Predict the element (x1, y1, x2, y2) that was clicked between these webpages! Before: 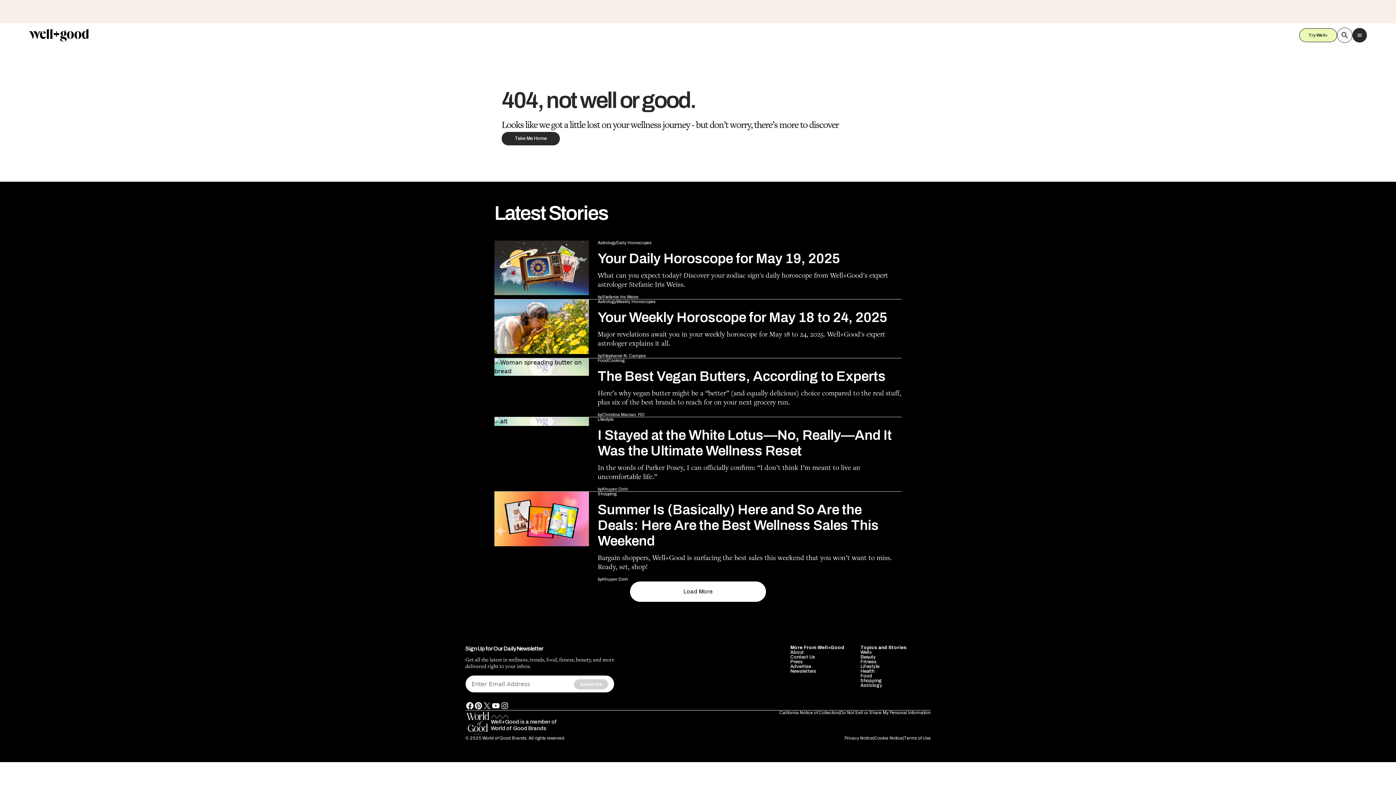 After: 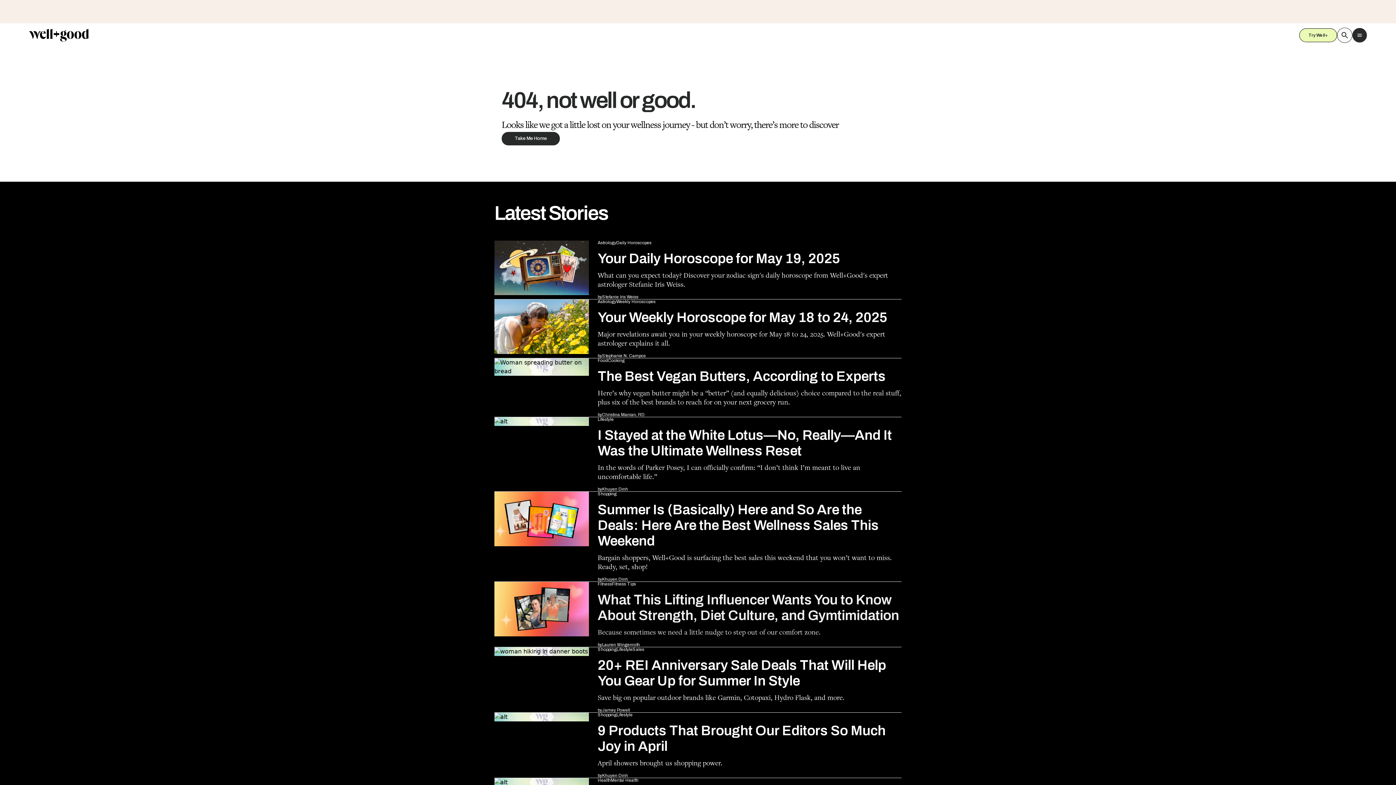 Action: bbox: (630, 581, 766, 602) label: Load More